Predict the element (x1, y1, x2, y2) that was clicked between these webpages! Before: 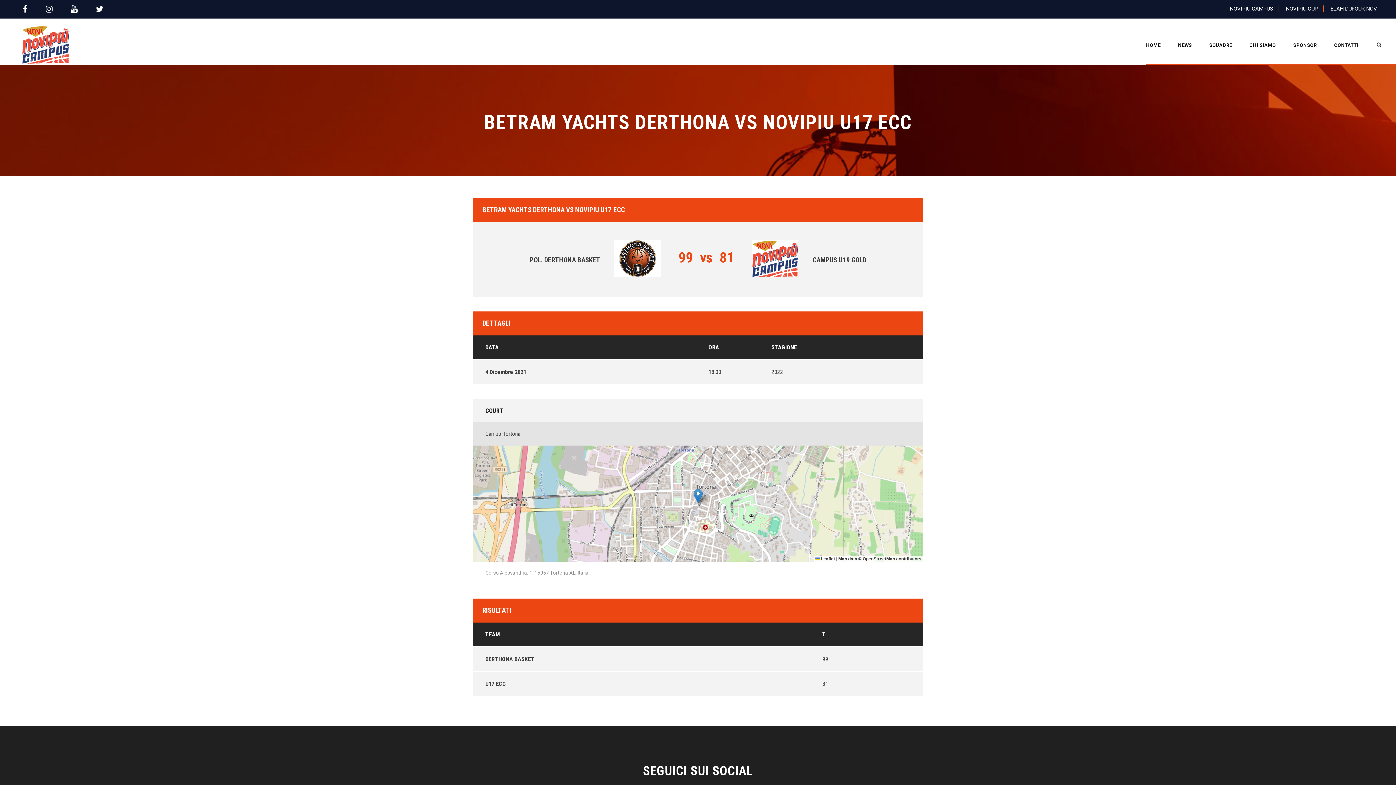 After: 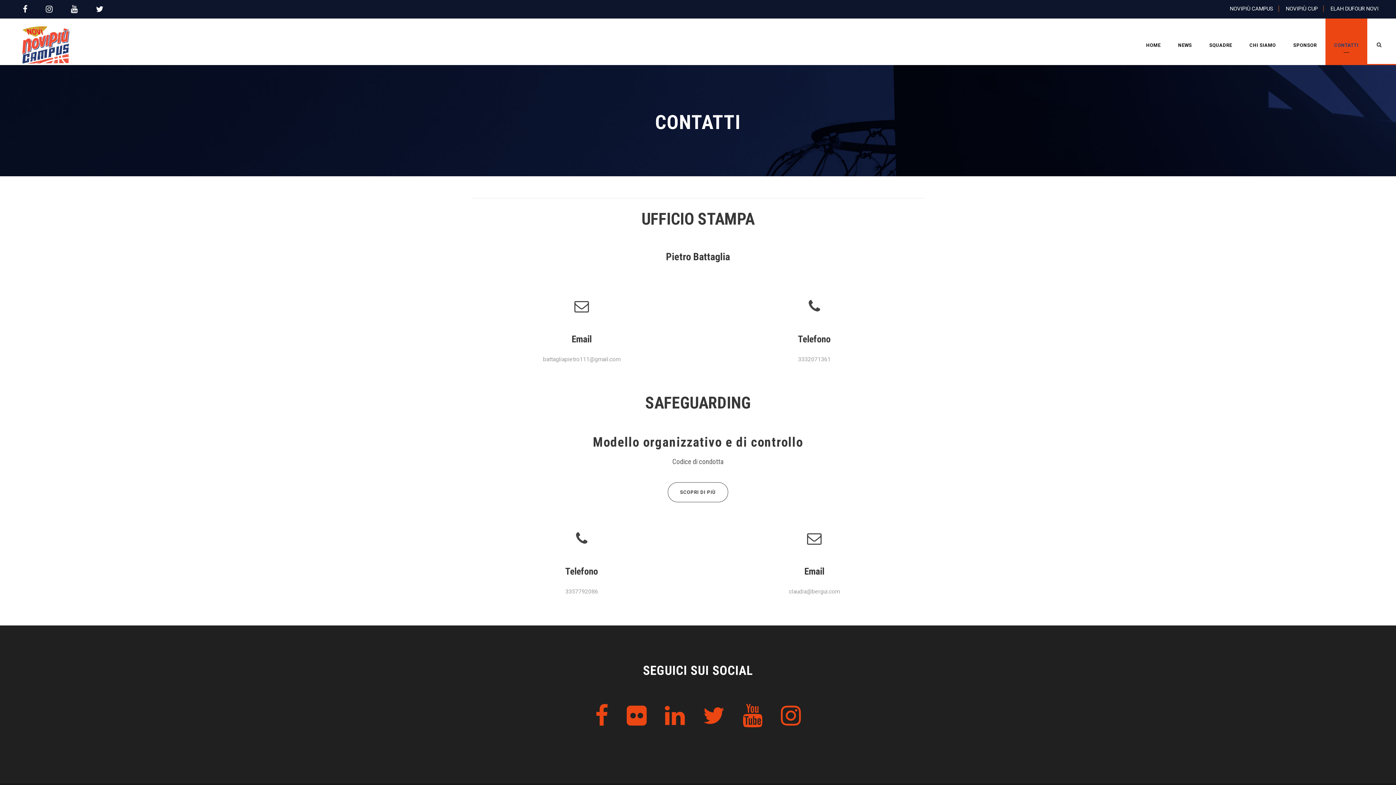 Action: bbox: (1334, 41, 1358, 65) label: CONTATTI